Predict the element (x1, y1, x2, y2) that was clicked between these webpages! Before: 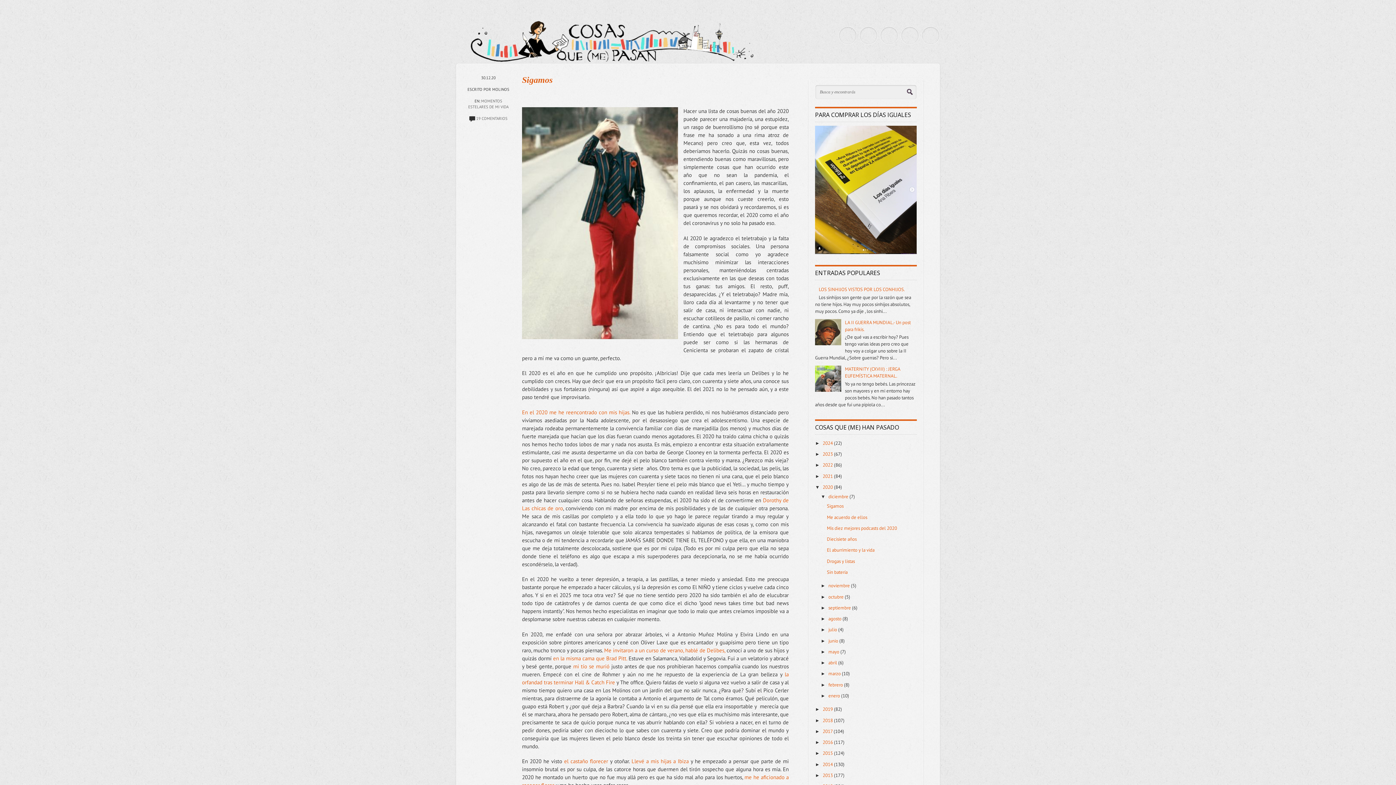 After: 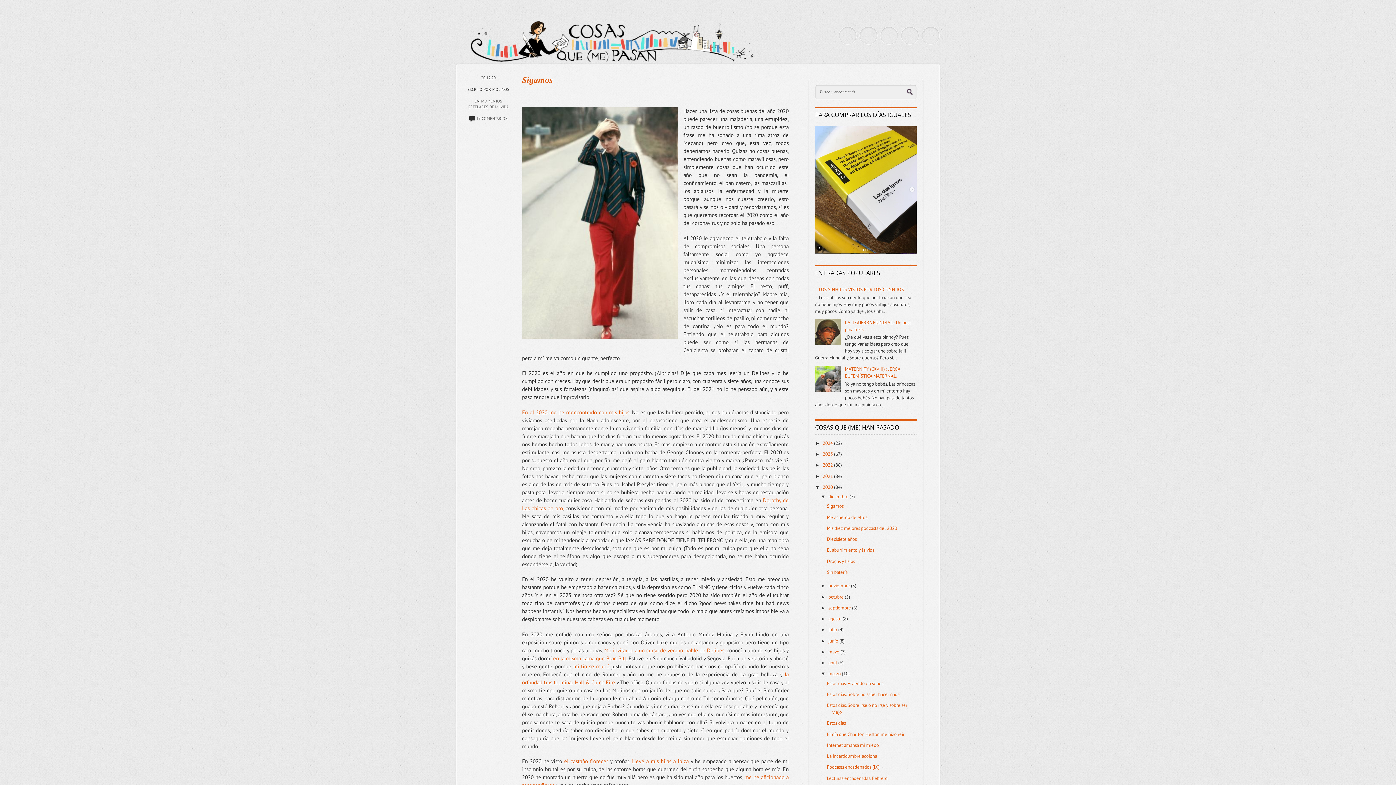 Action: bbox: (820, 671, 828, 676) label: ►  